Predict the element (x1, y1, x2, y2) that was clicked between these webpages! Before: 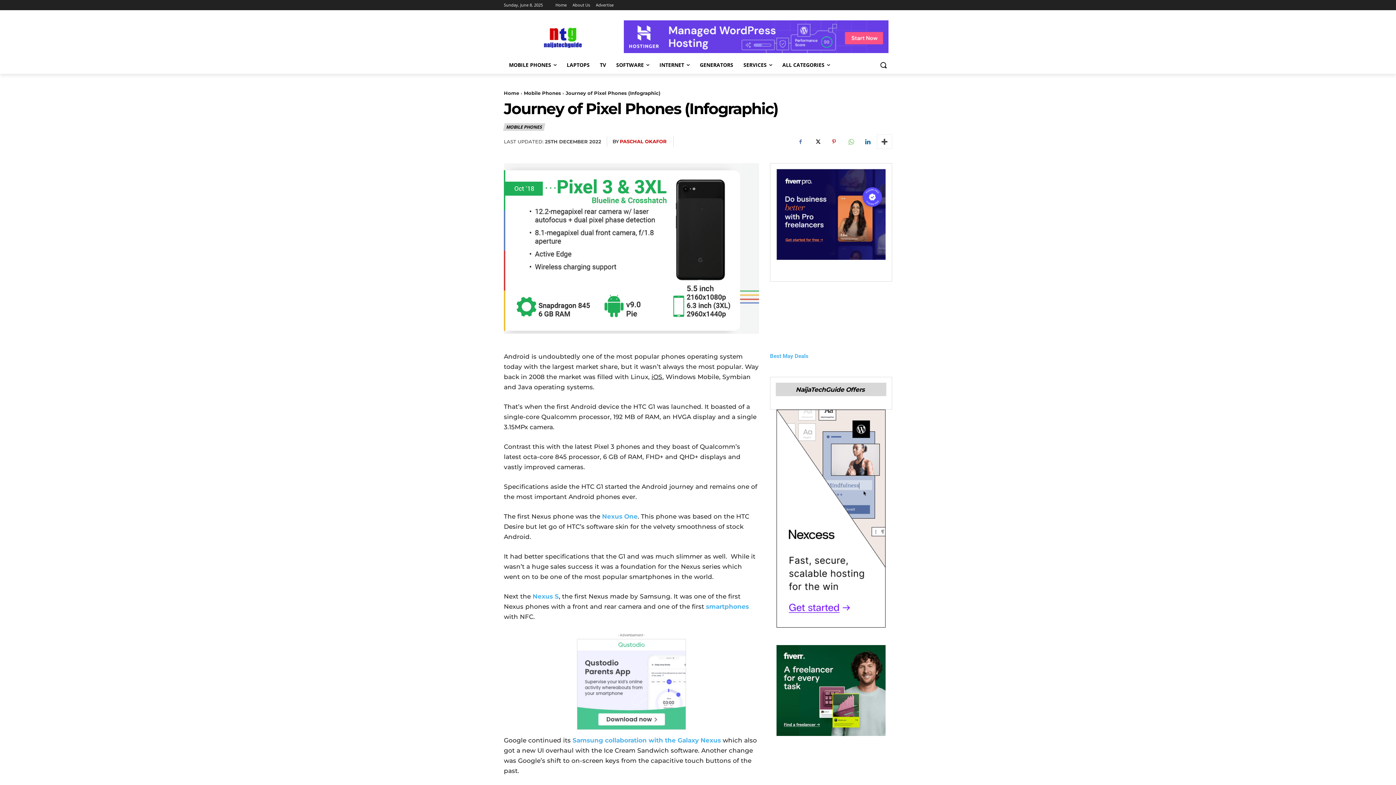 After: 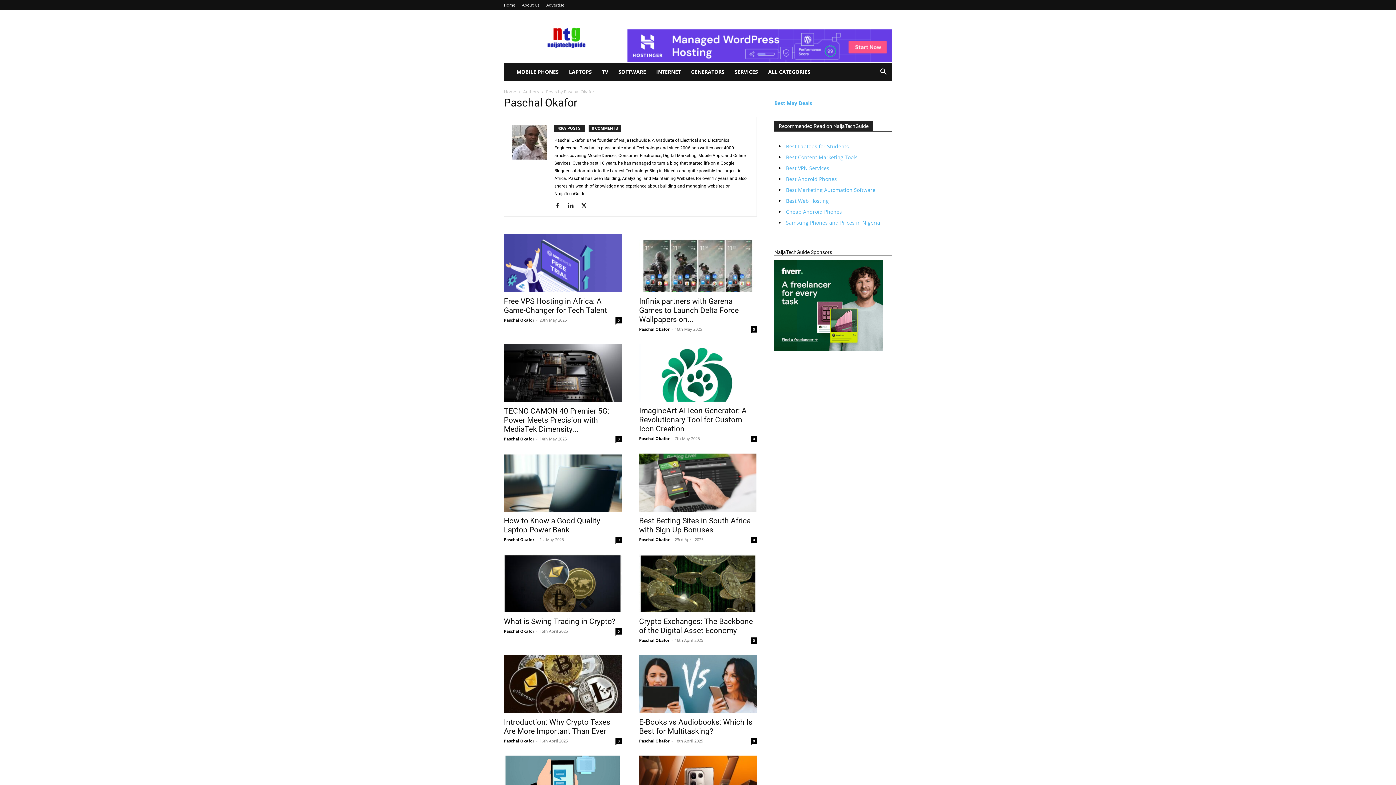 Action: label: PASCHAL OKAFOR bbox: (620, 138, 666, 144)